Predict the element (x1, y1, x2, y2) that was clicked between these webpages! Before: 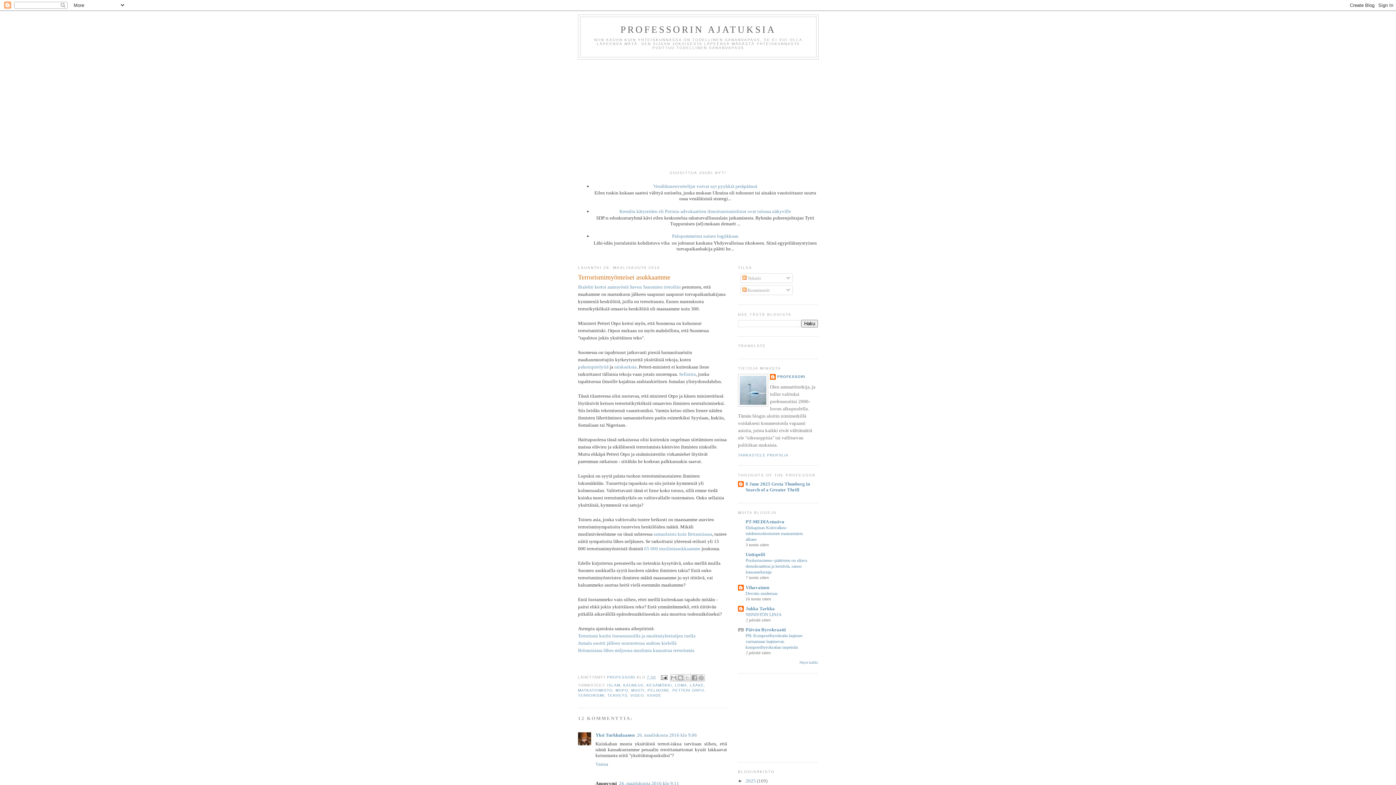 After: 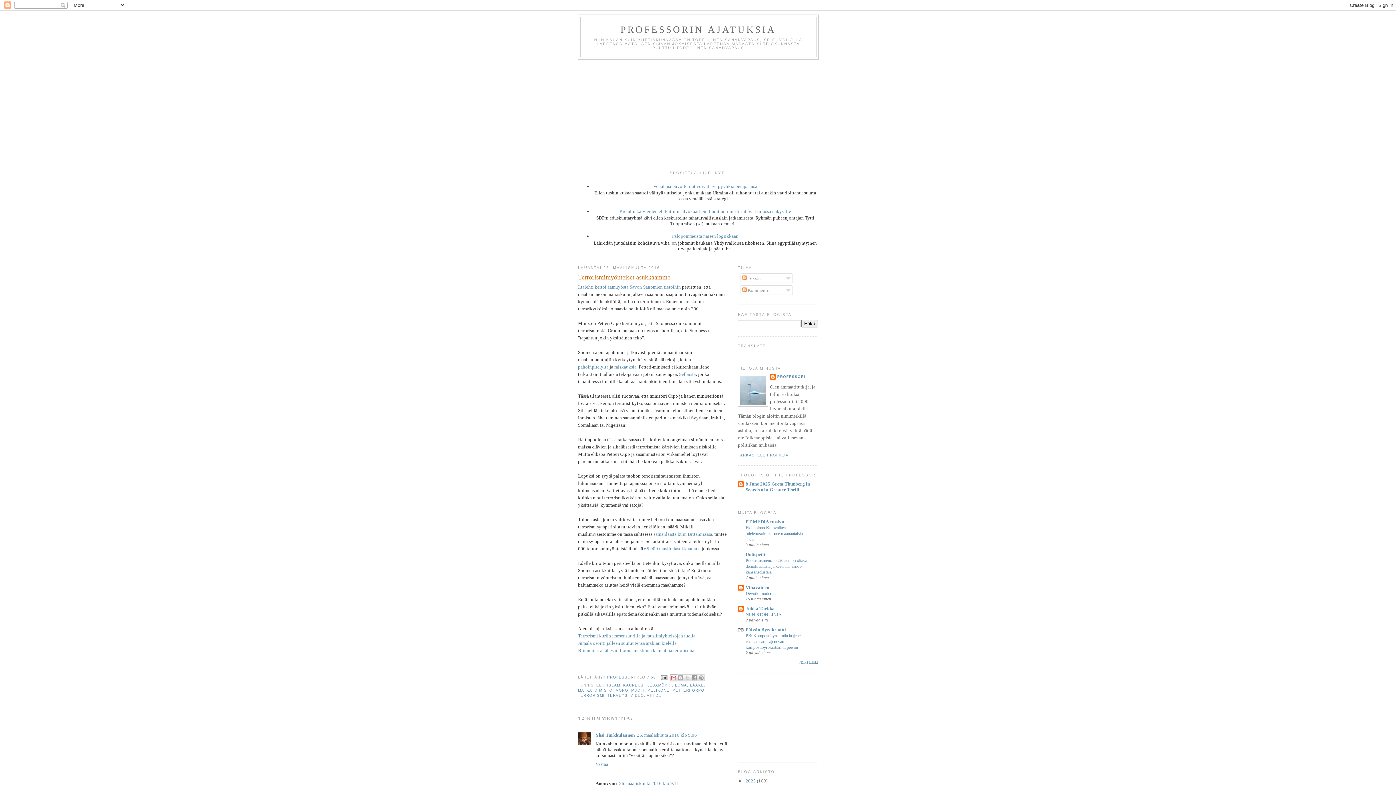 Action: label: KOHTEEN LÄHETTÄMINEN SÄHKÖPOSTITSE bbox: (670, 674, 677, 681)